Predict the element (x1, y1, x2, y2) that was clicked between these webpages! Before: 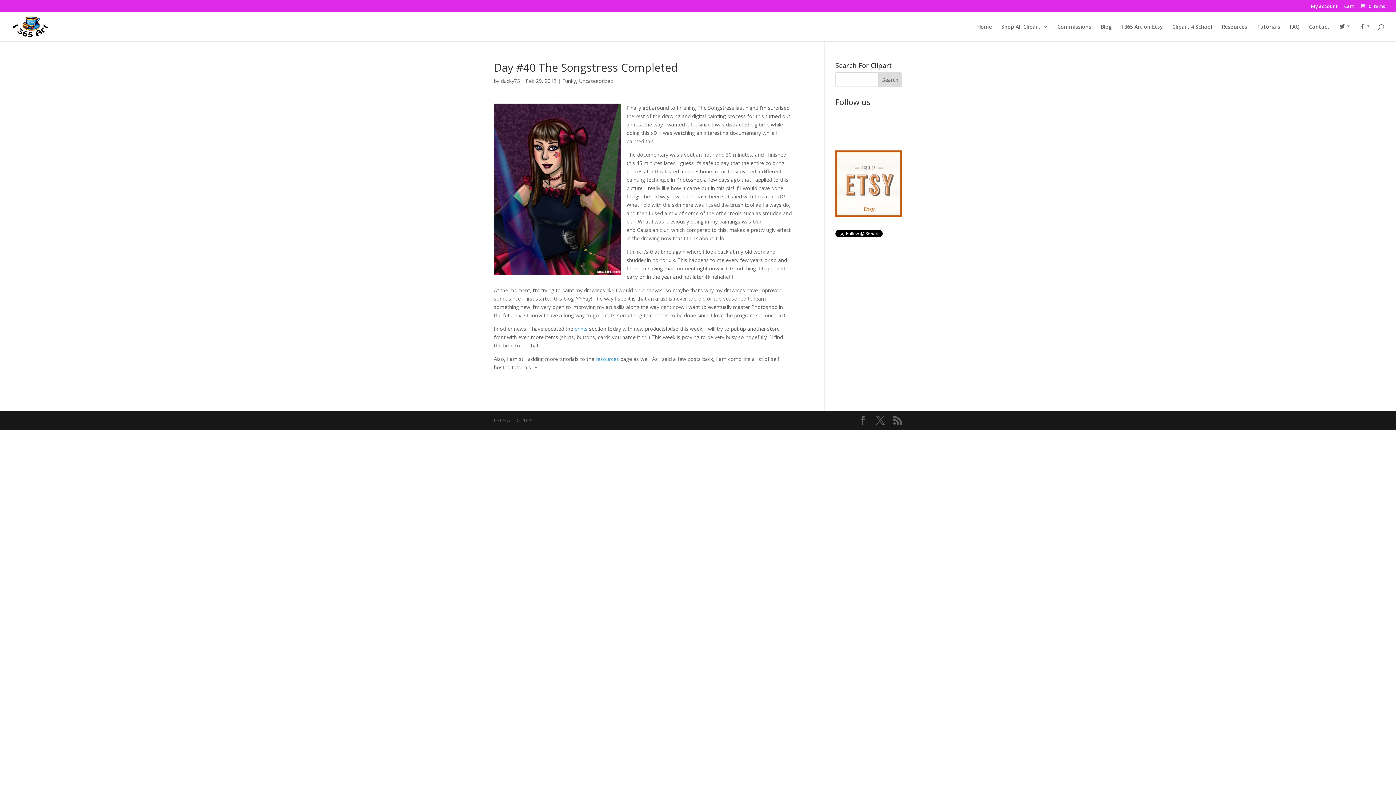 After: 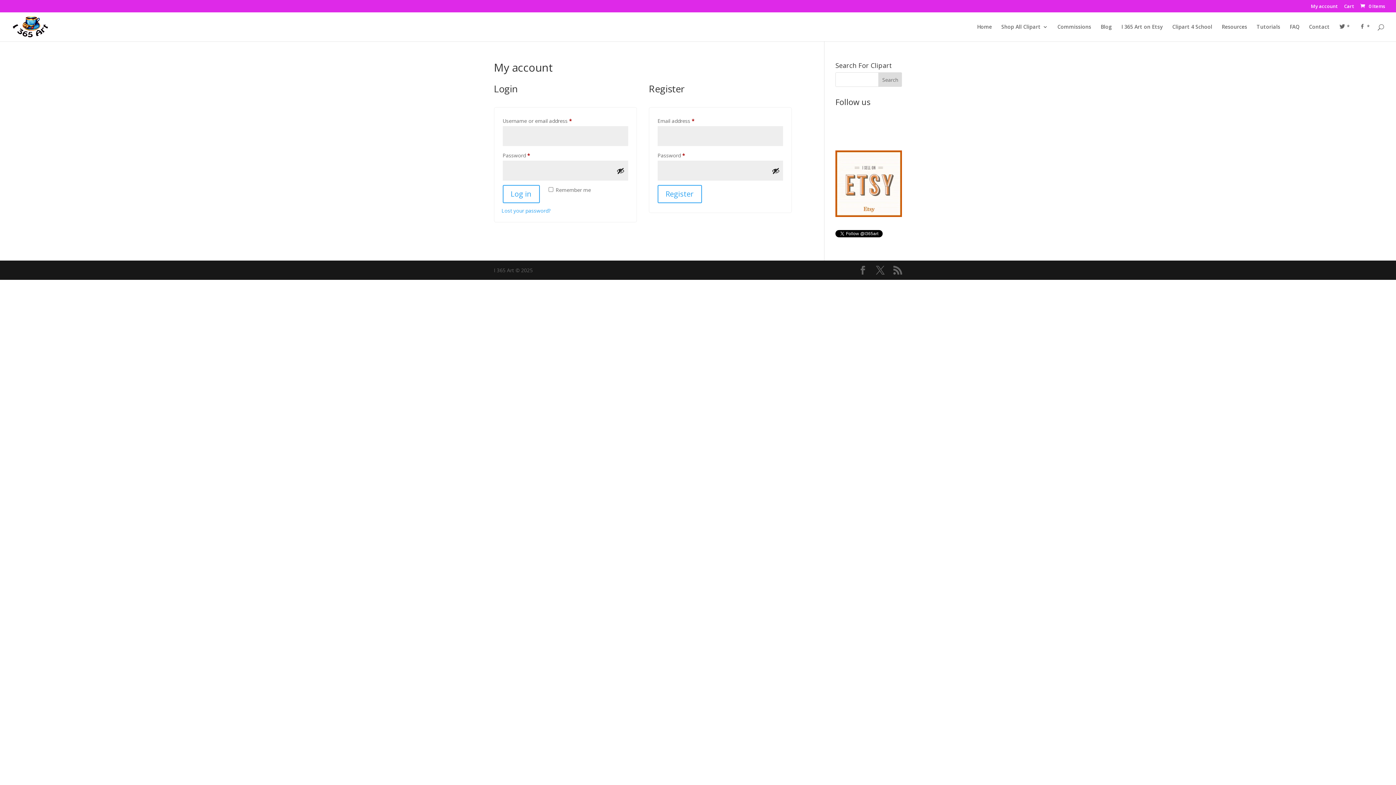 Action: label: My account bbox: (1311, 3, 1337, 12)